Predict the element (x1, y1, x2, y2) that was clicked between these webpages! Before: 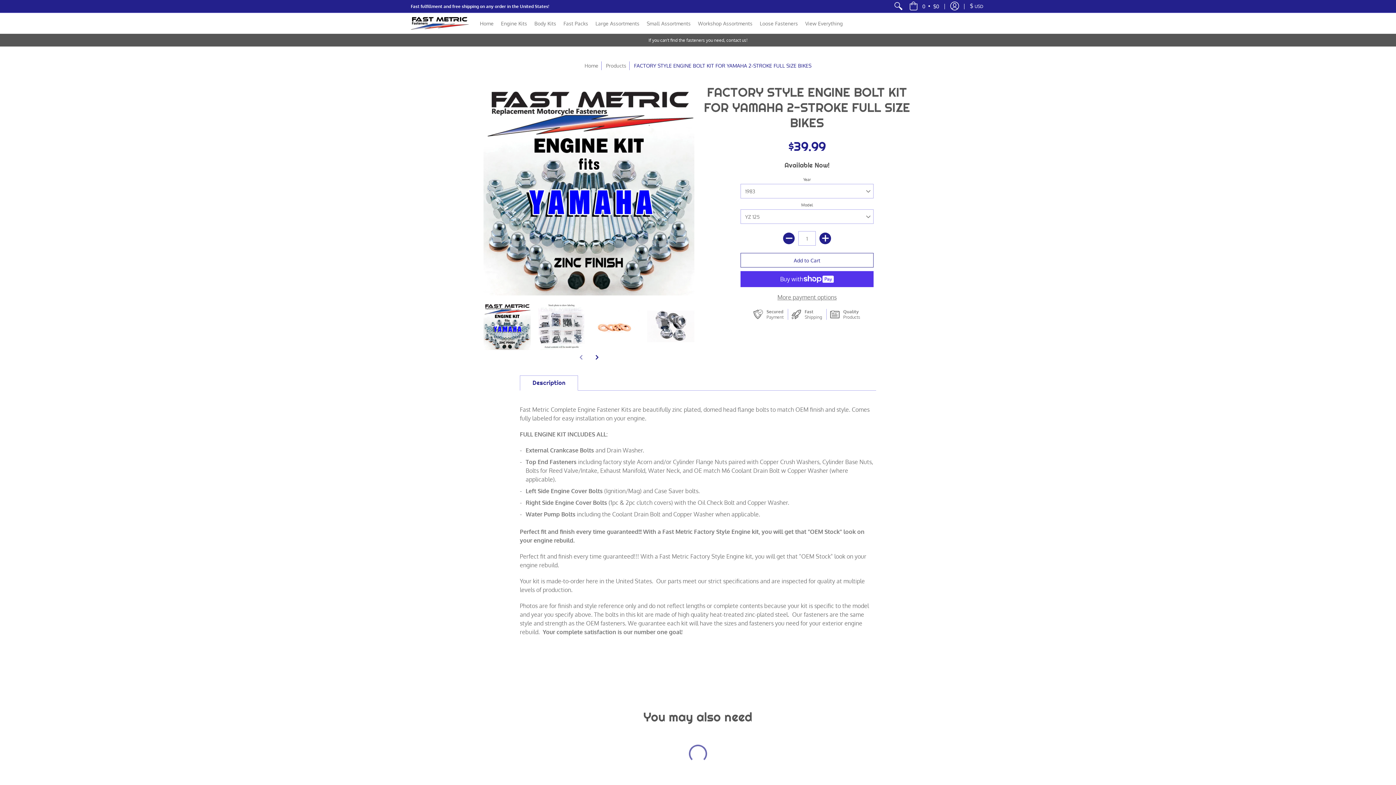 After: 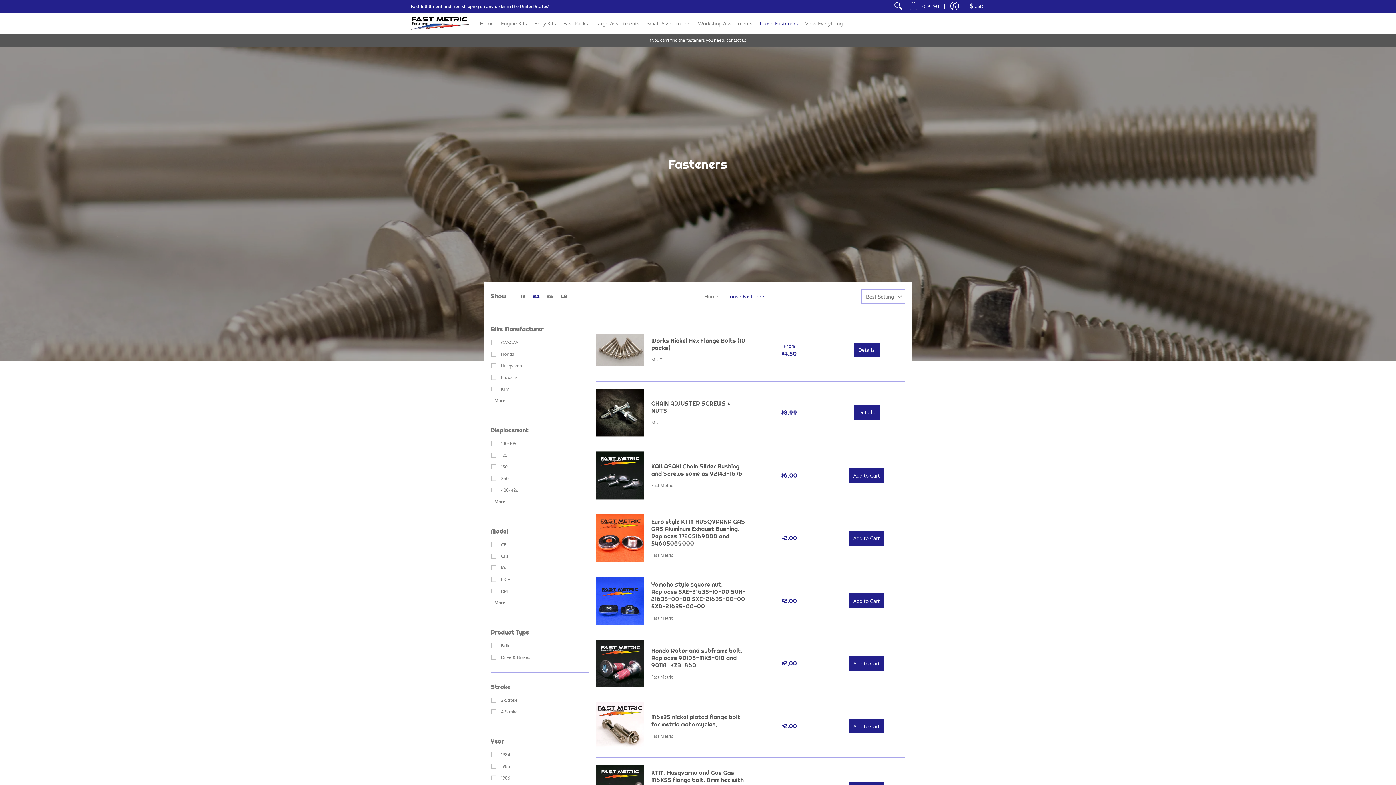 Action: label: Loose Fasteners bbox: (756, 13, 801, 33)